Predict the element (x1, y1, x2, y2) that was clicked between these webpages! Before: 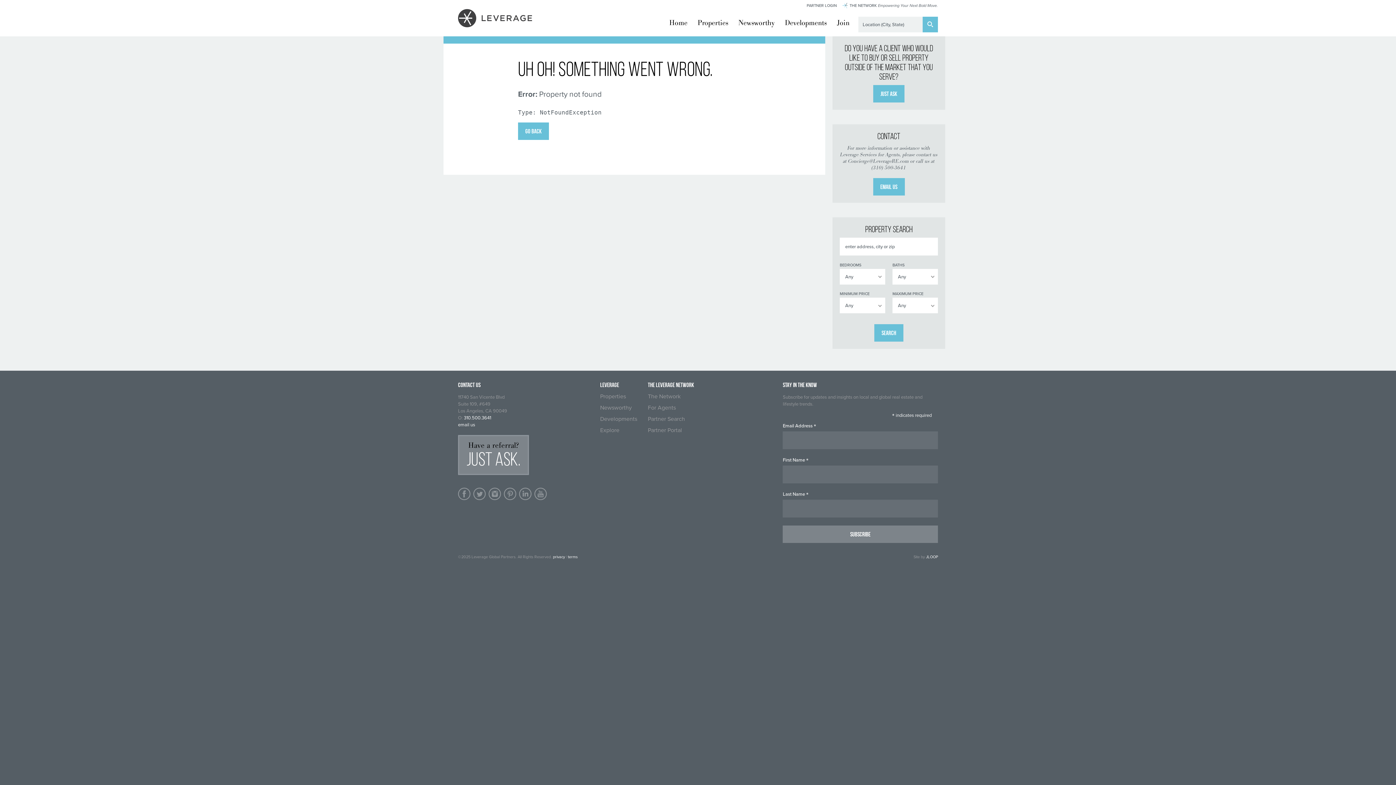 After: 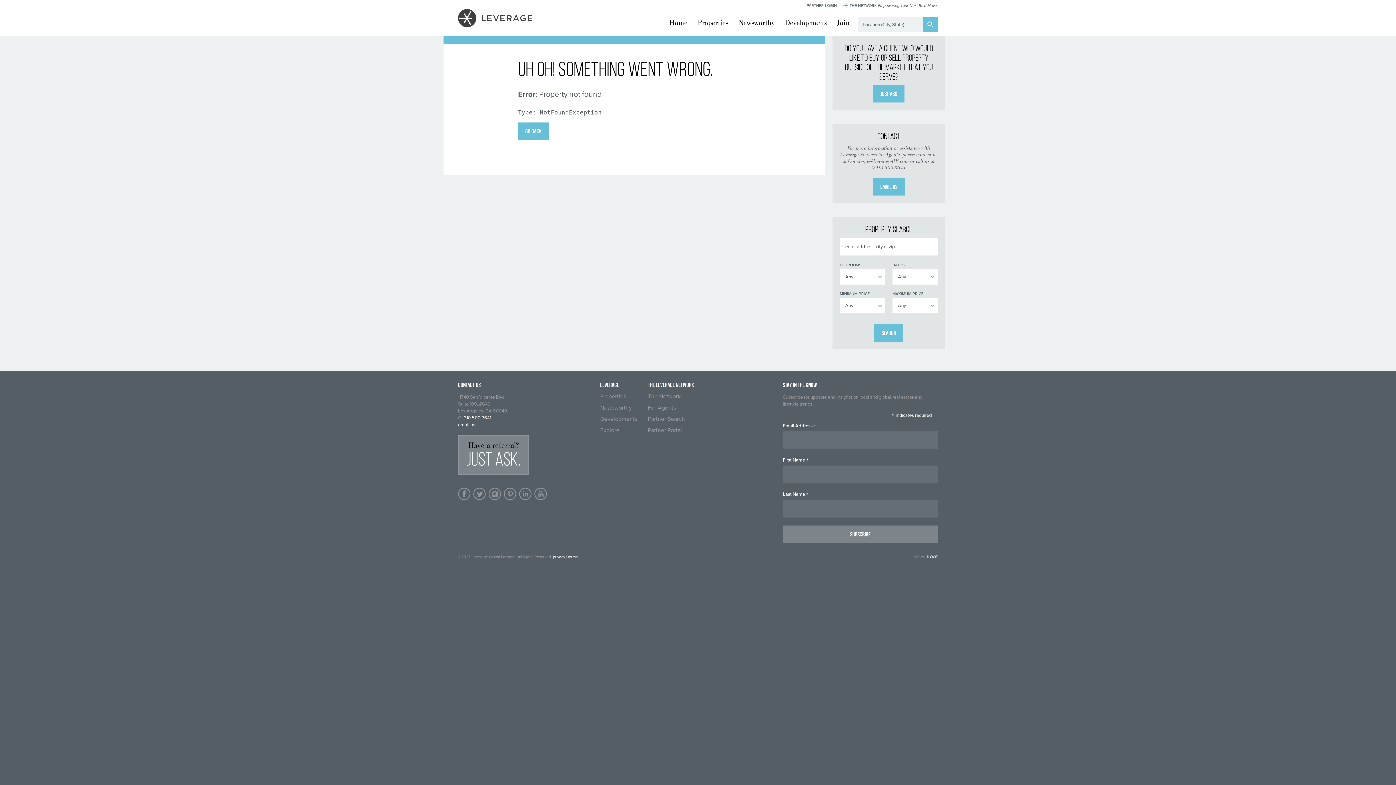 Action: bbox: (464, 414, 491, 421) label: 310.500.3641